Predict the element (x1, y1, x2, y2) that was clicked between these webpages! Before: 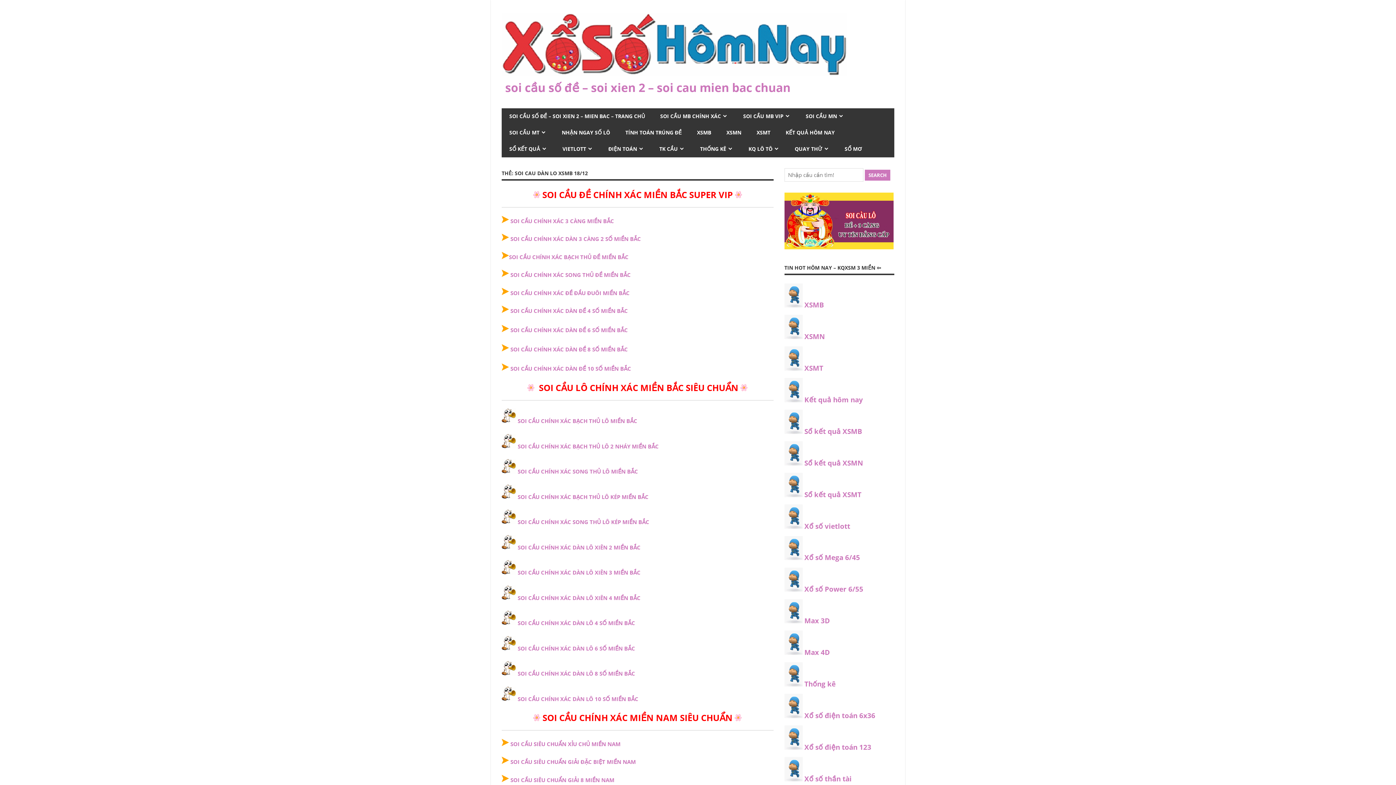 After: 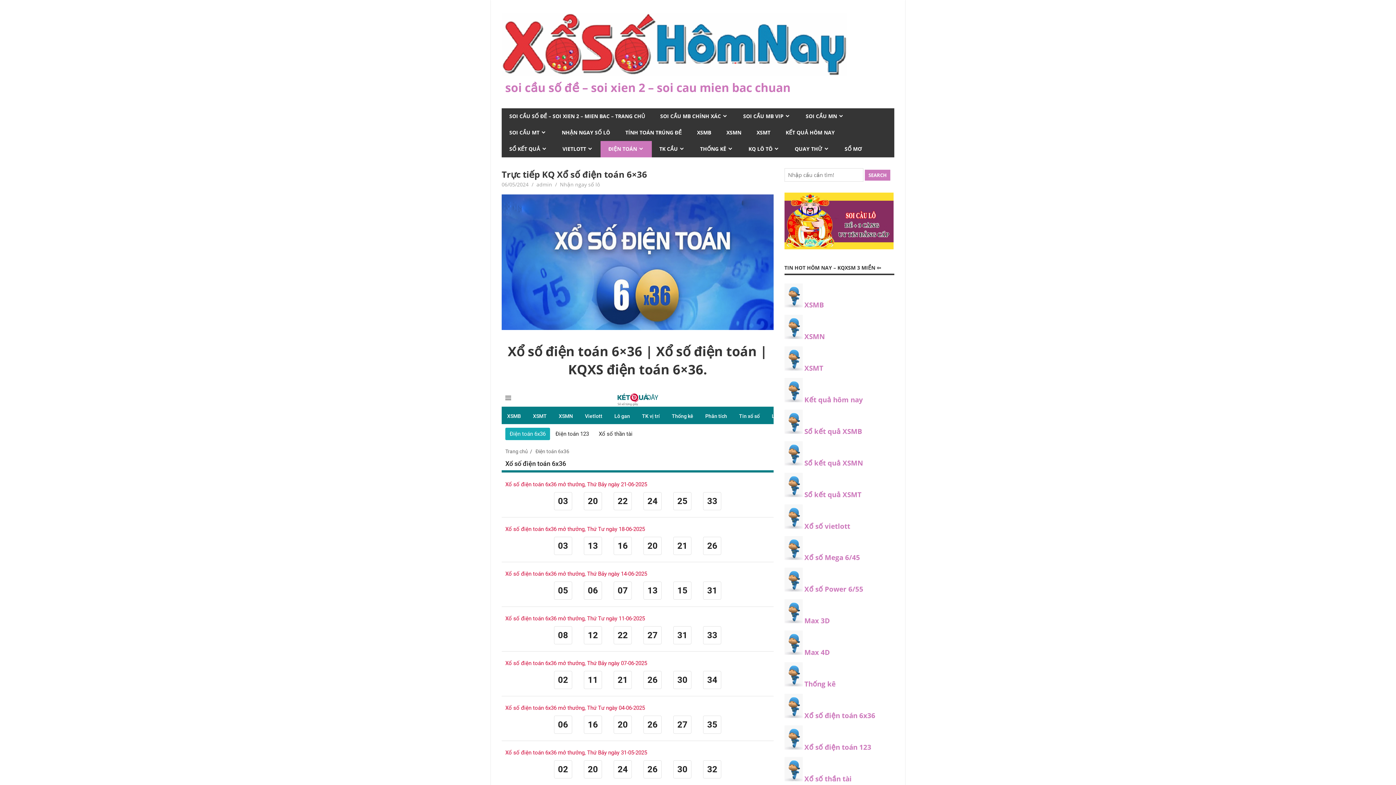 Action: bbox: (600, 140, 651, 157) label: ĐIỆN TOÁN